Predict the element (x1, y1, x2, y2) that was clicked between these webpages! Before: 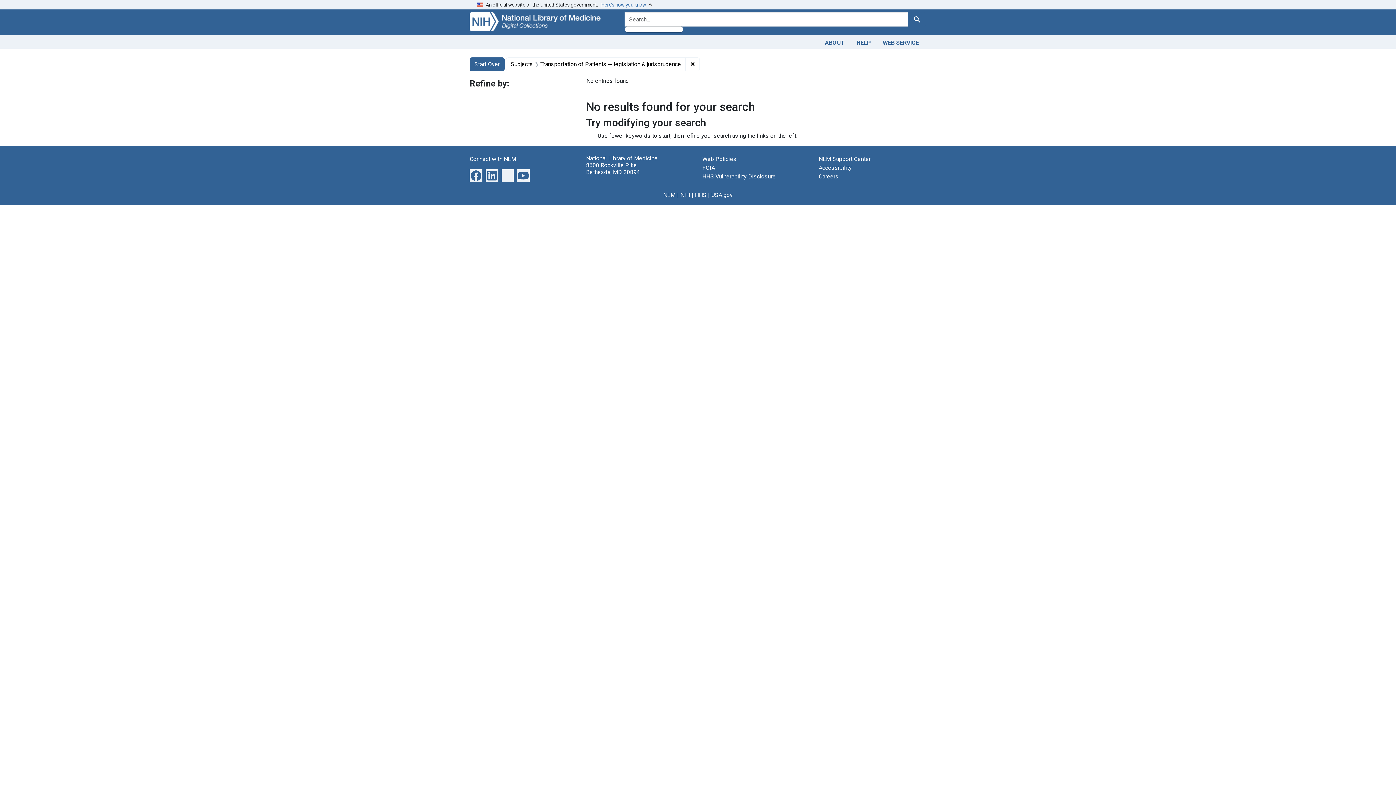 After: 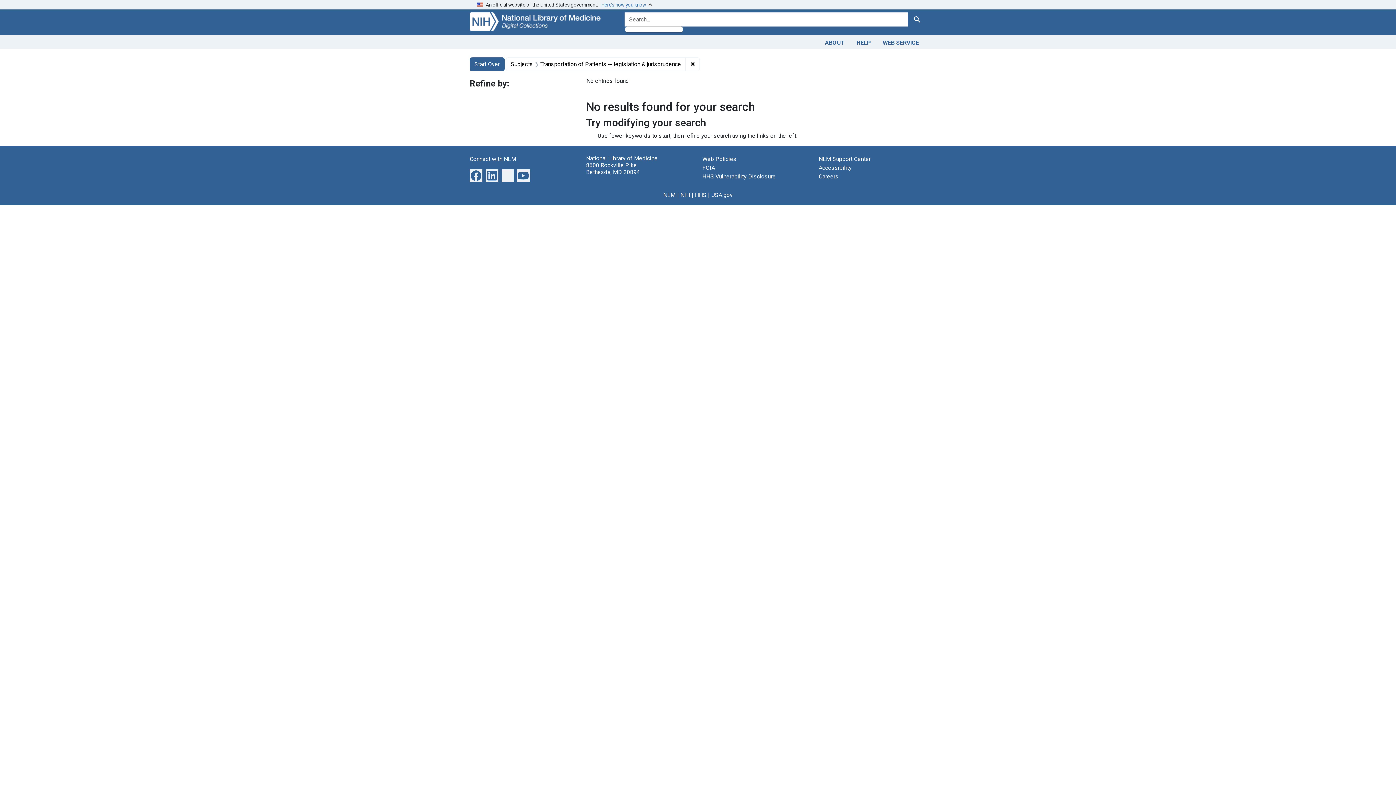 Action: label: An official website of the United States government.   Here’s how you know bbox: (469, 0, 926, 9)